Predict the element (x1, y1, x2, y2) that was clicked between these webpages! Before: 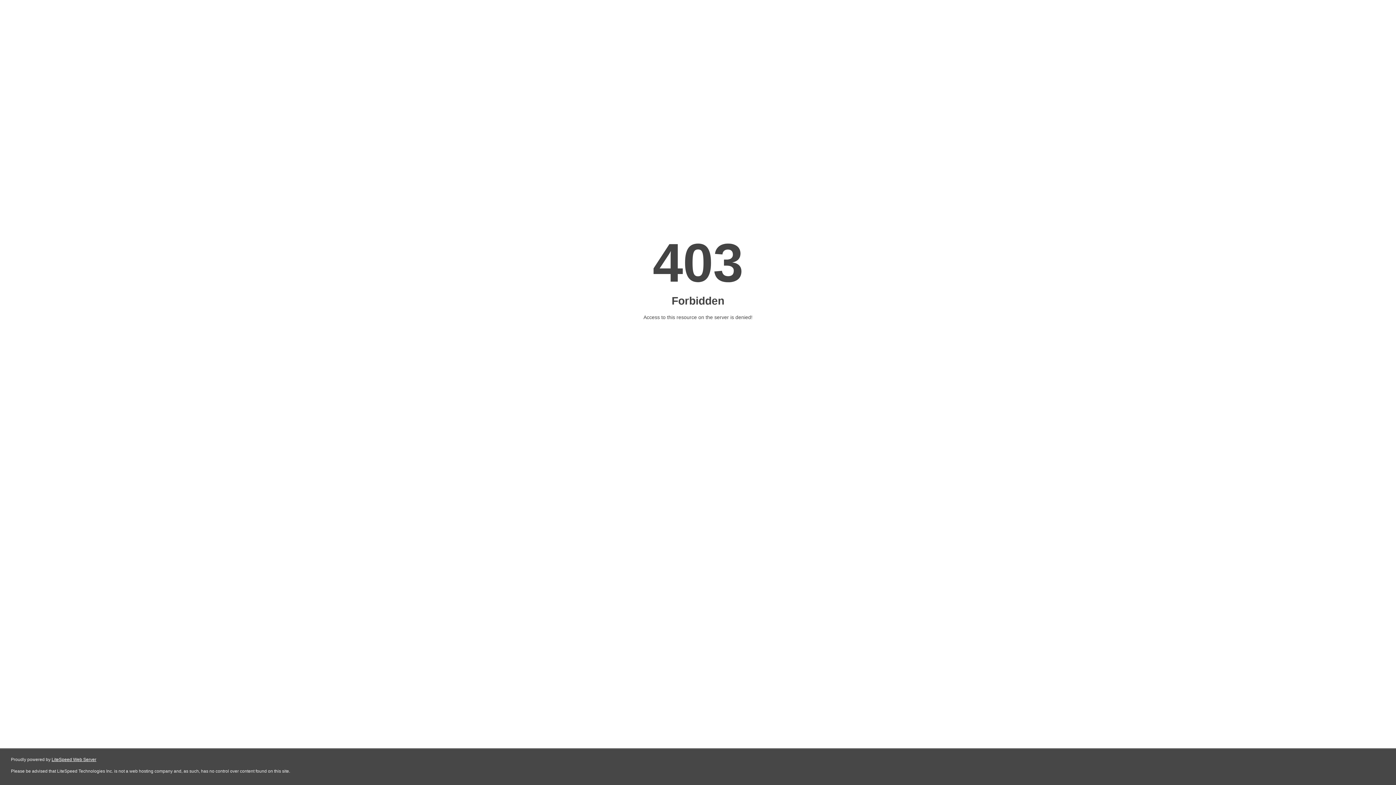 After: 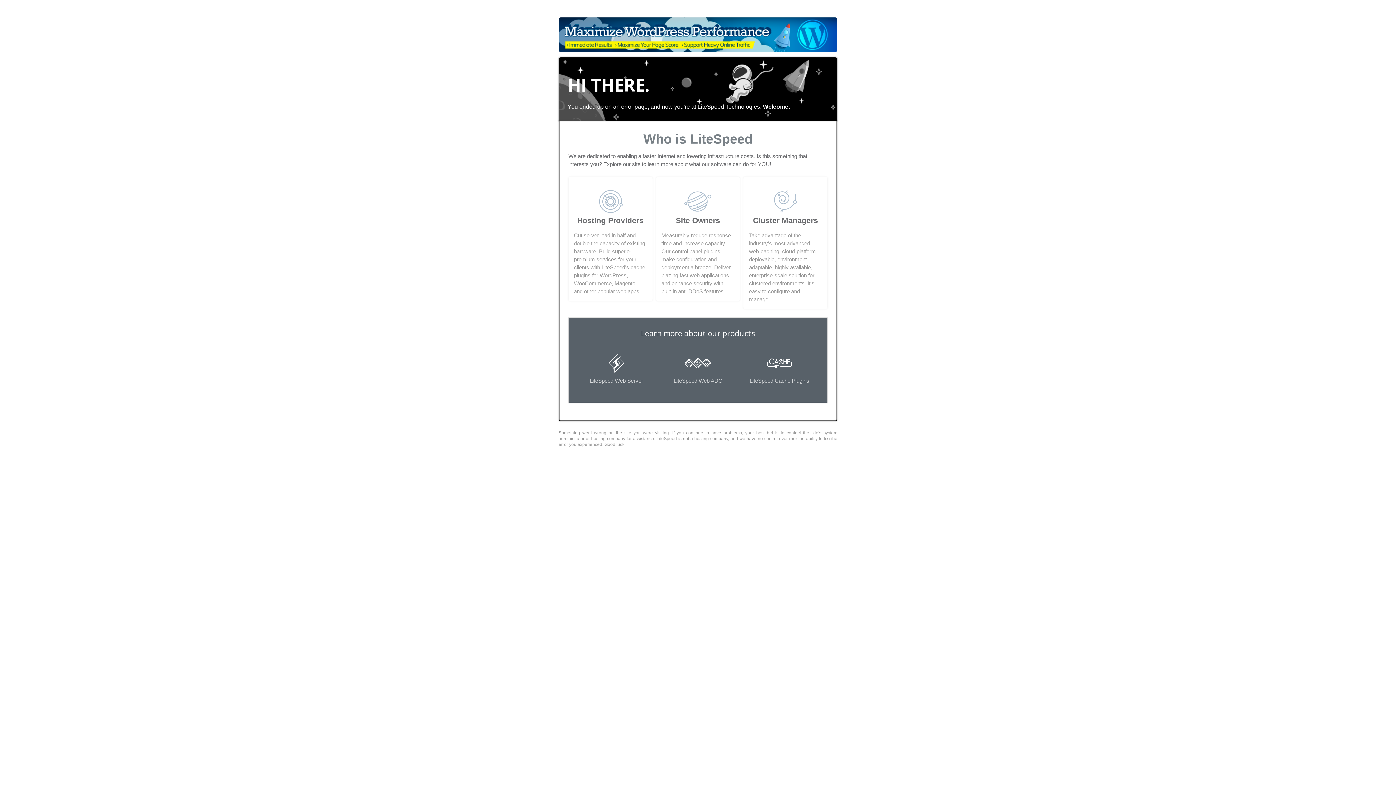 Action: label: LiteSpeed Web Server bbox: (51, 757, 96, 762)